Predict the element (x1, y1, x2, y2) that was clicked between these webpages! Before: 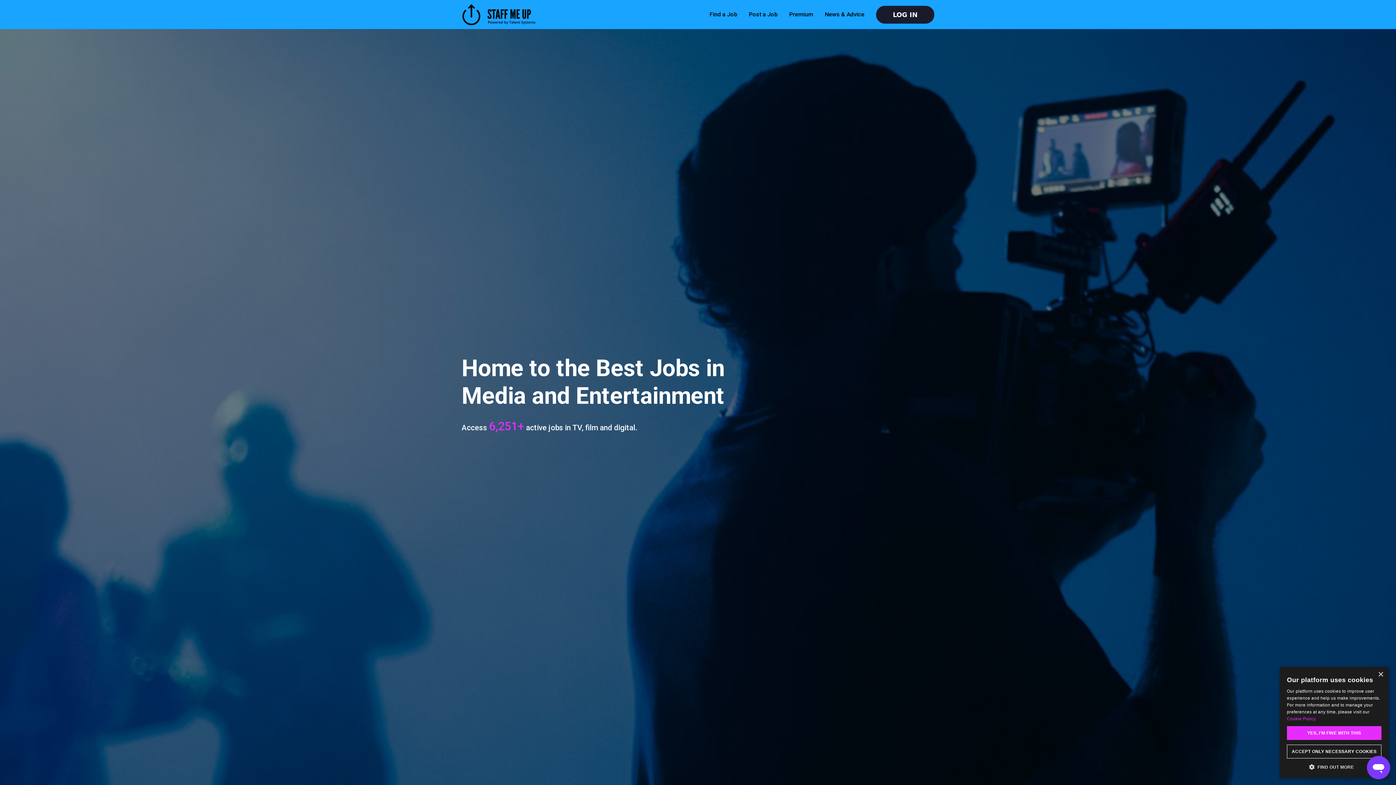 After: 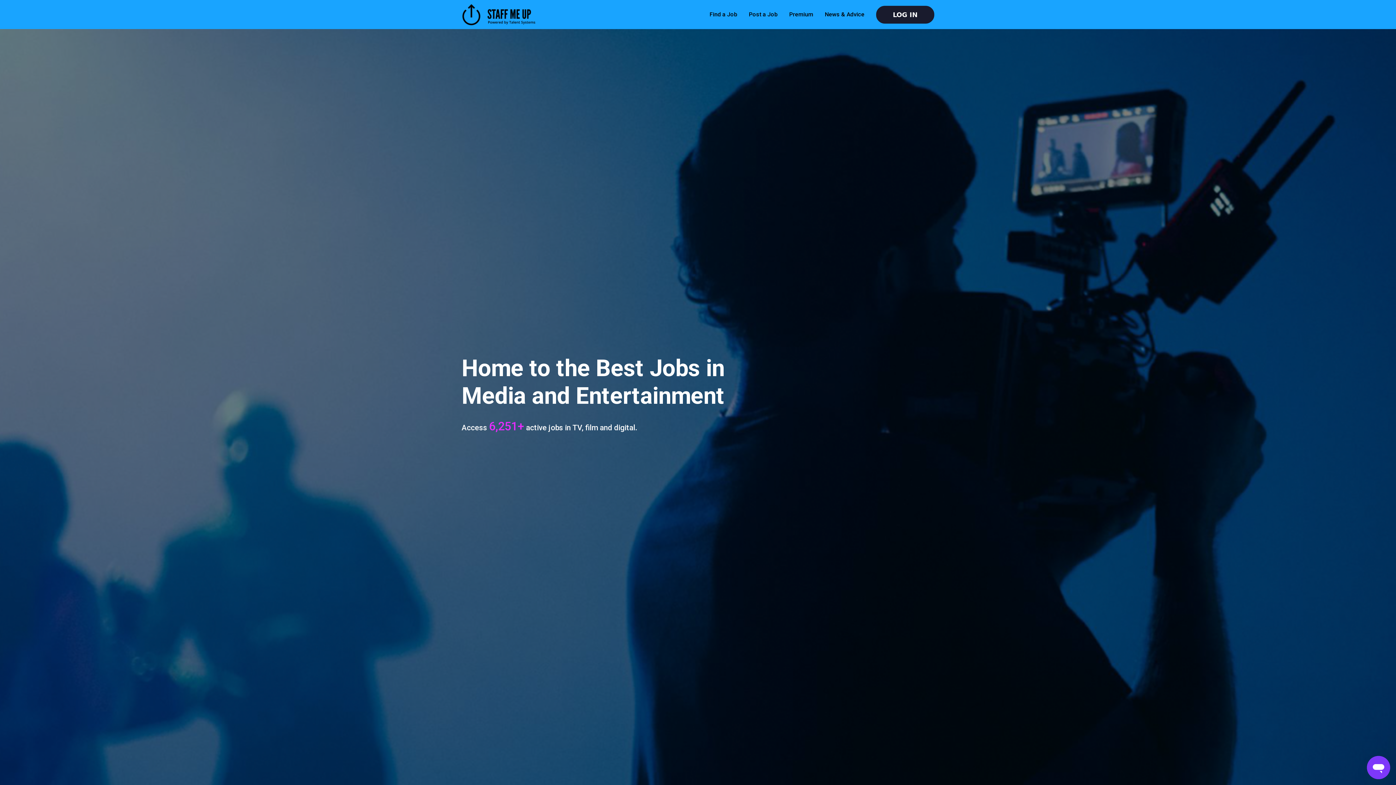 Action: bbox: (1287, 726, 1381, 740) label: YES, I'M FINE WITH THIS